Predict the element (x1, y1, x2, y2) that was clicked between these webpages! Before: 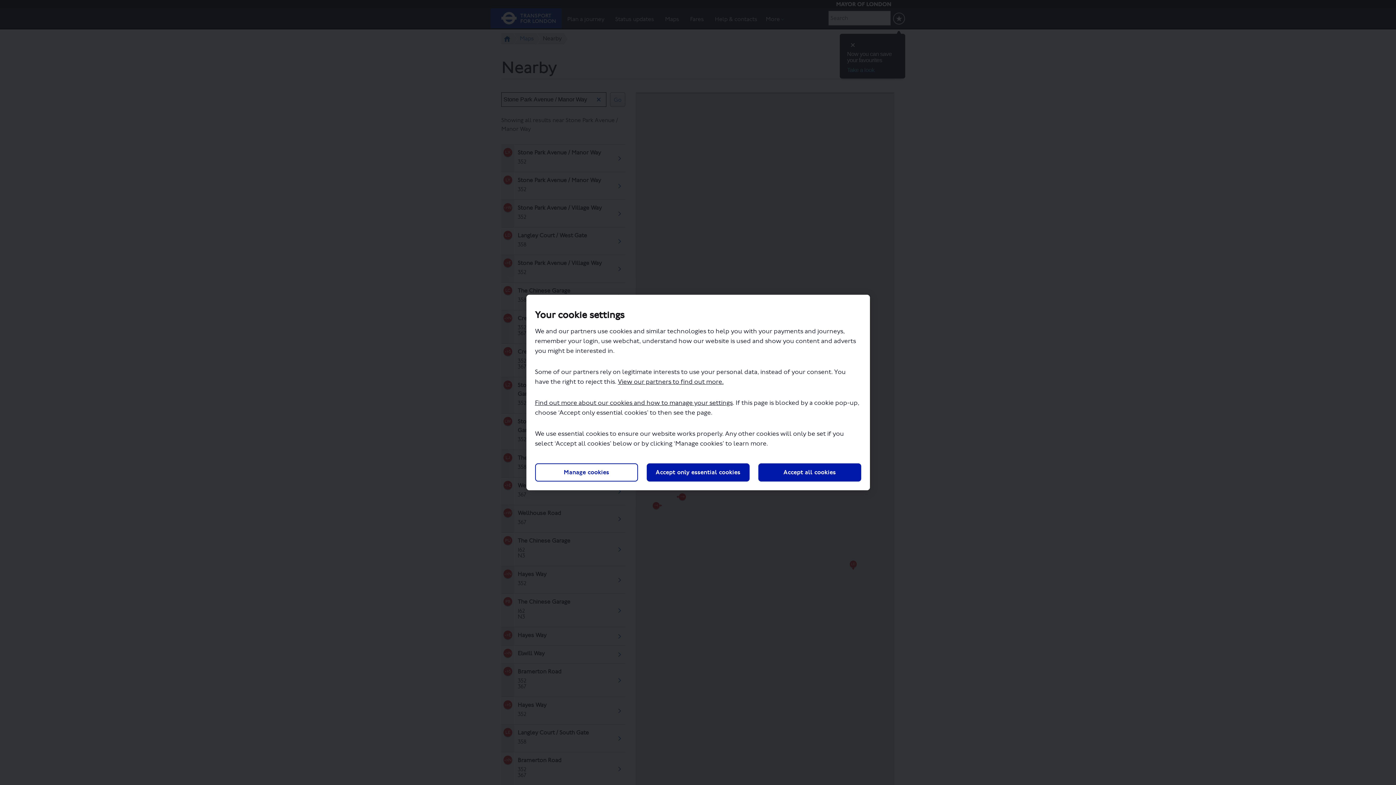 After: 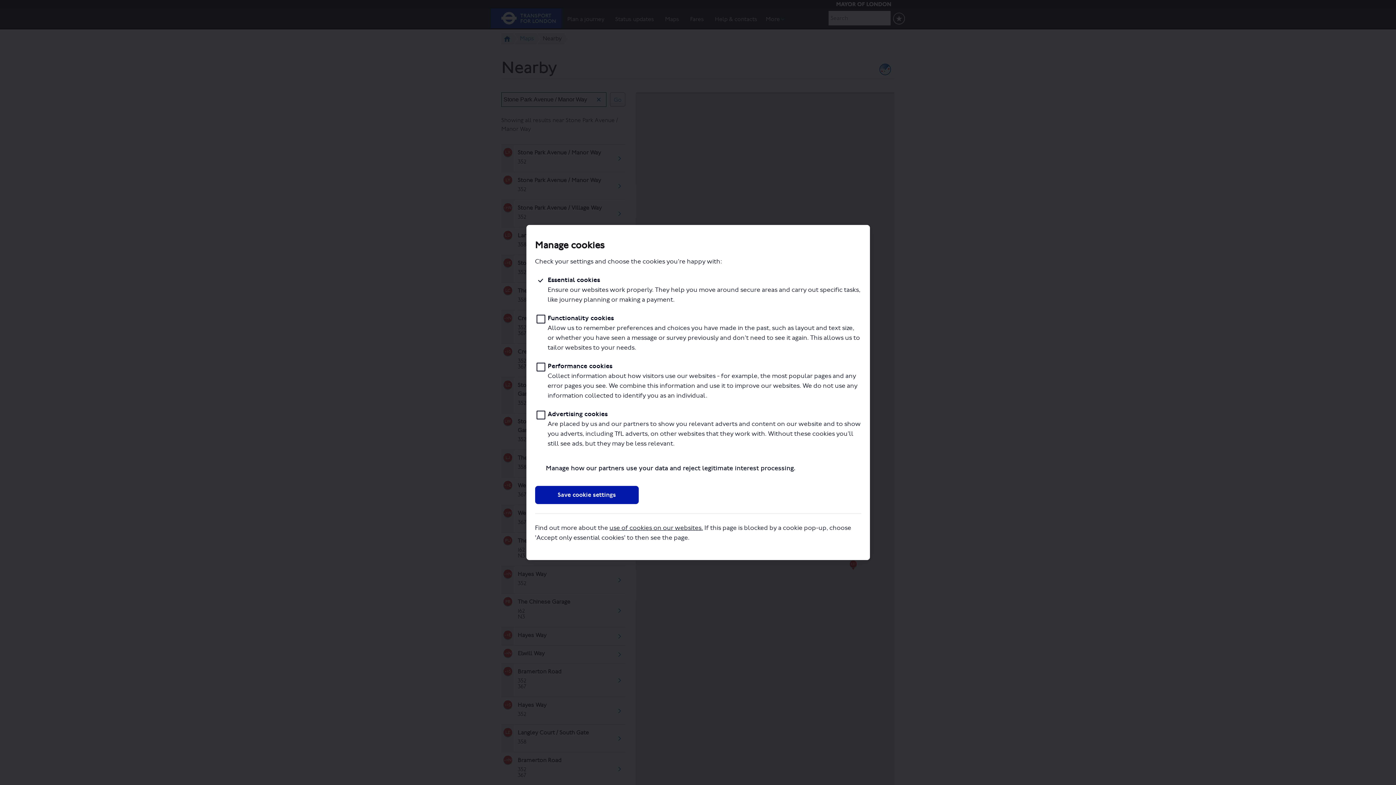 Action: bbox: (535, 463, 638, 481) label: Manage cookies